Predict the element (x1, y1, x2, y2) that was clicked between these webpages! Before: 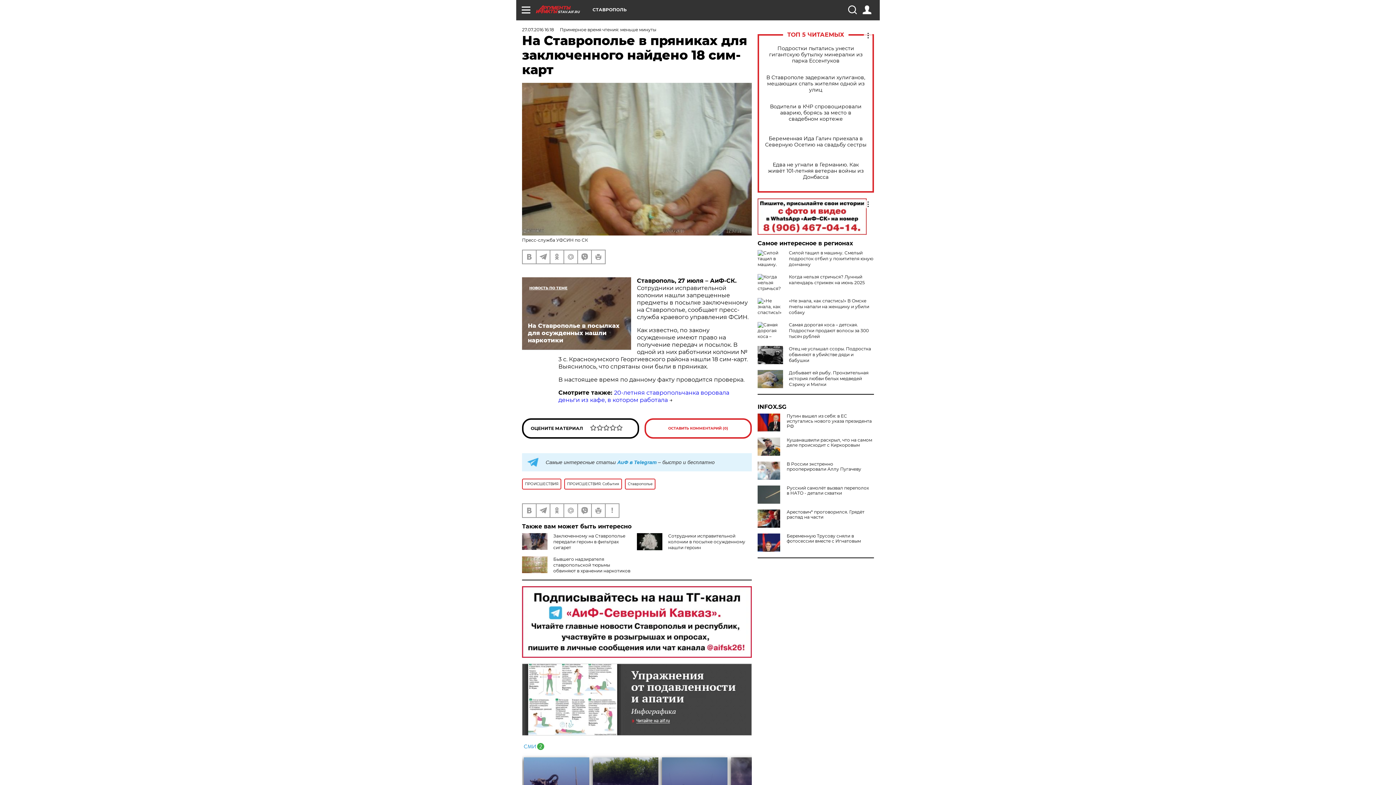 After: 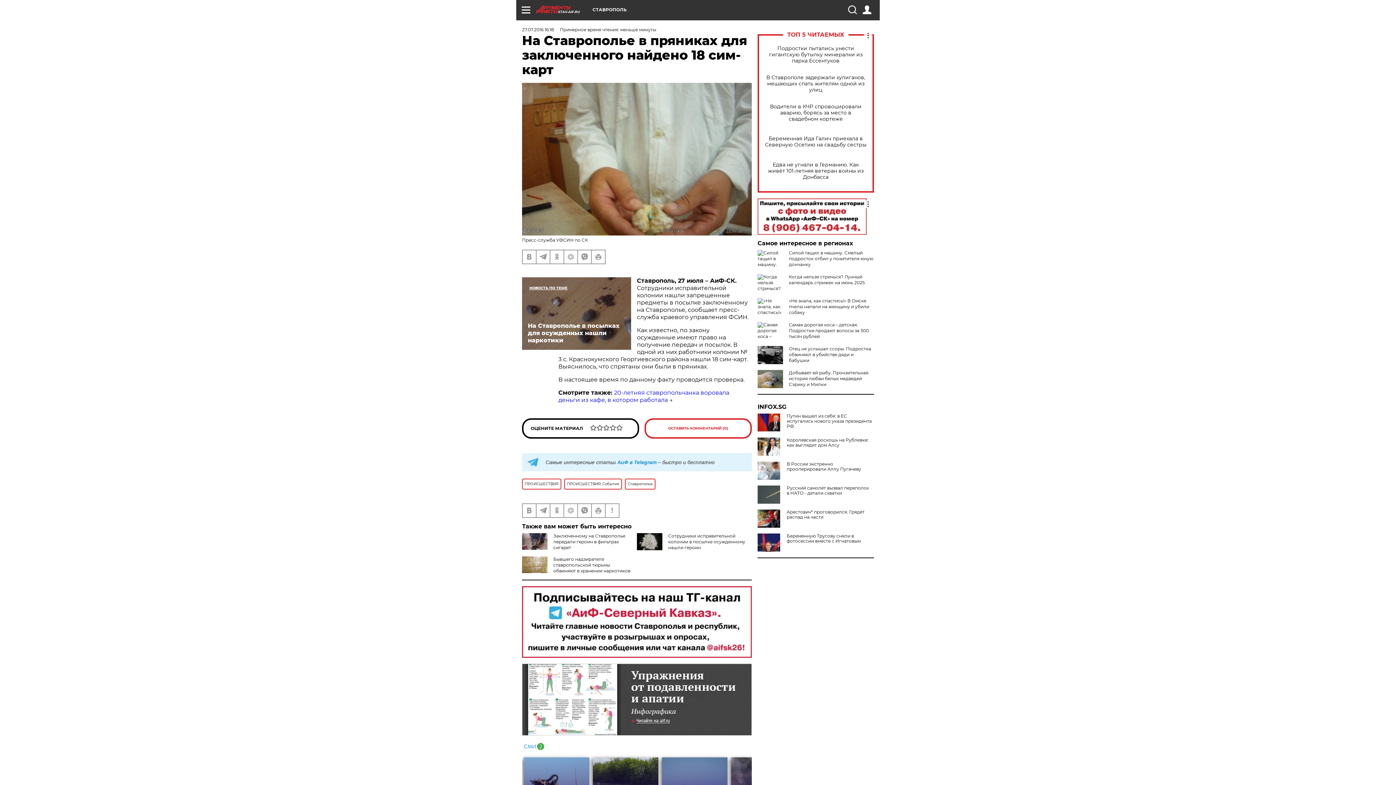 Action: bbox: (757, 437, 783, 456)